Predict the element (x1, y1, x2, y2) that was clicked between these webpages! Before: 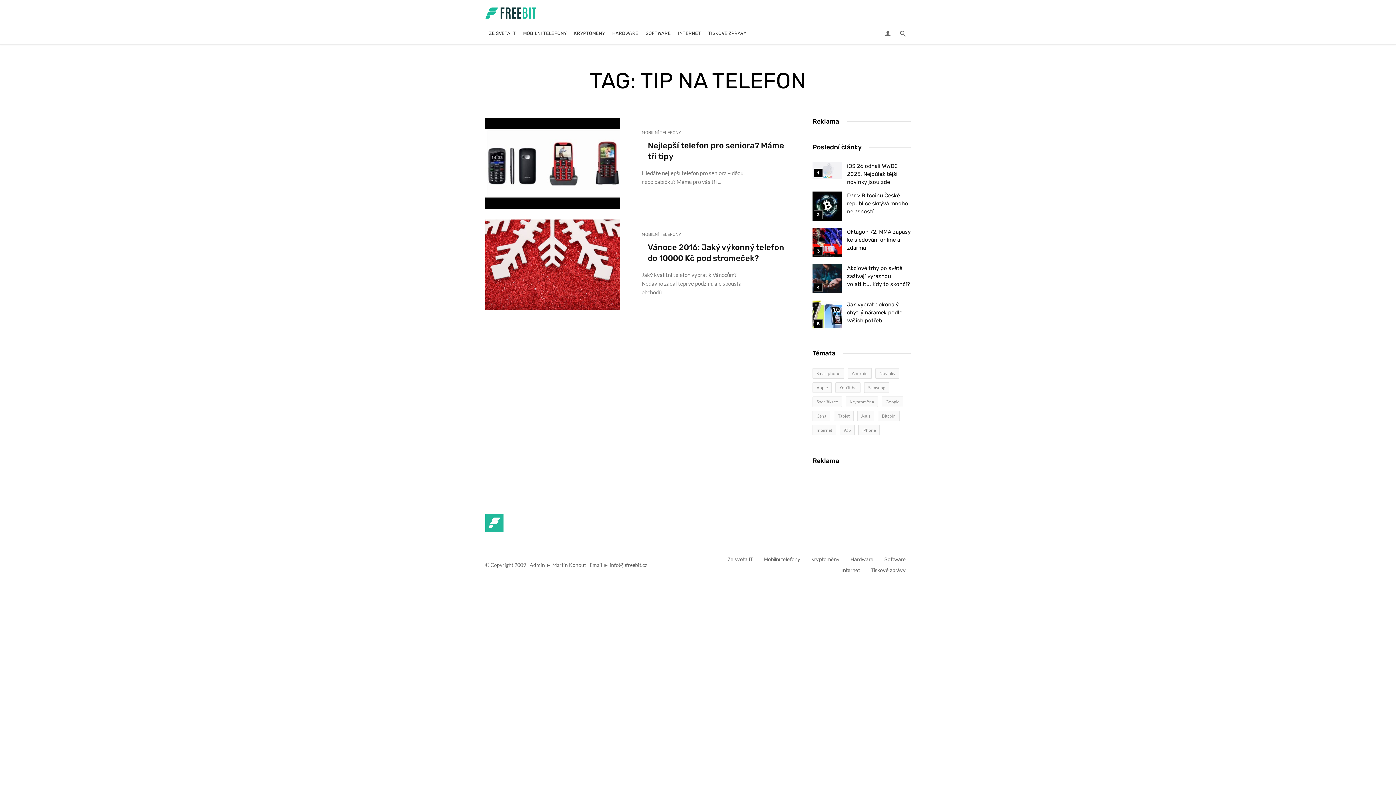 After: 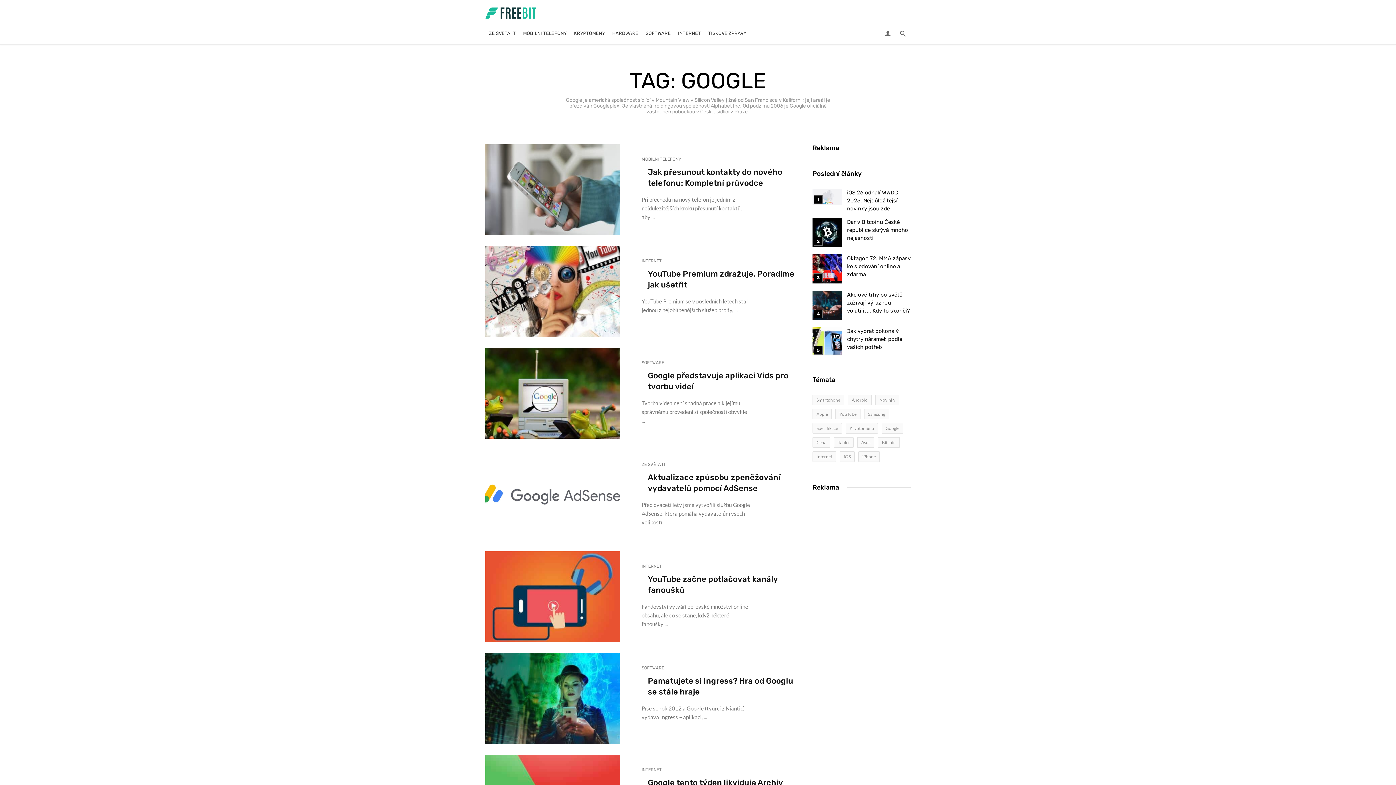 Action: label: Google bbox: (881, 396, 903, 407)